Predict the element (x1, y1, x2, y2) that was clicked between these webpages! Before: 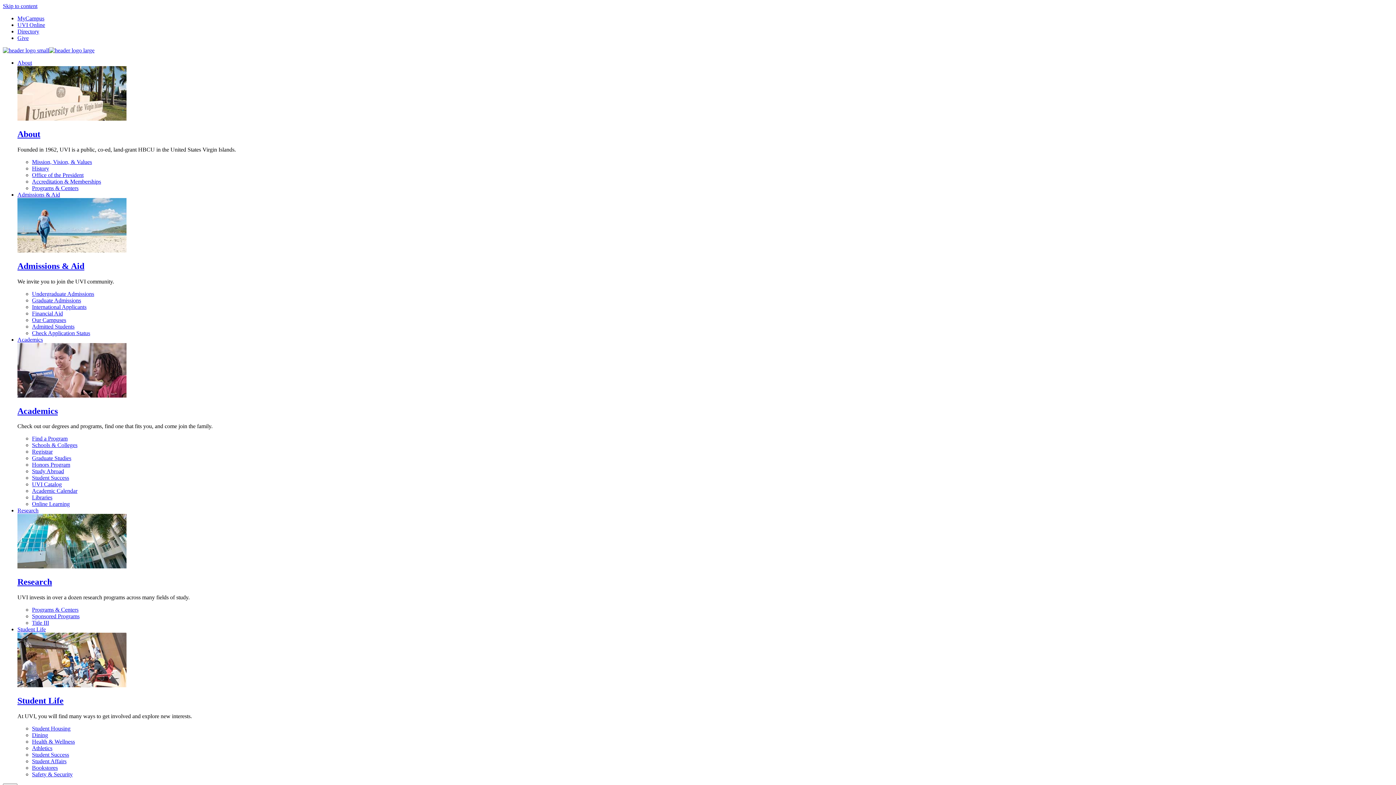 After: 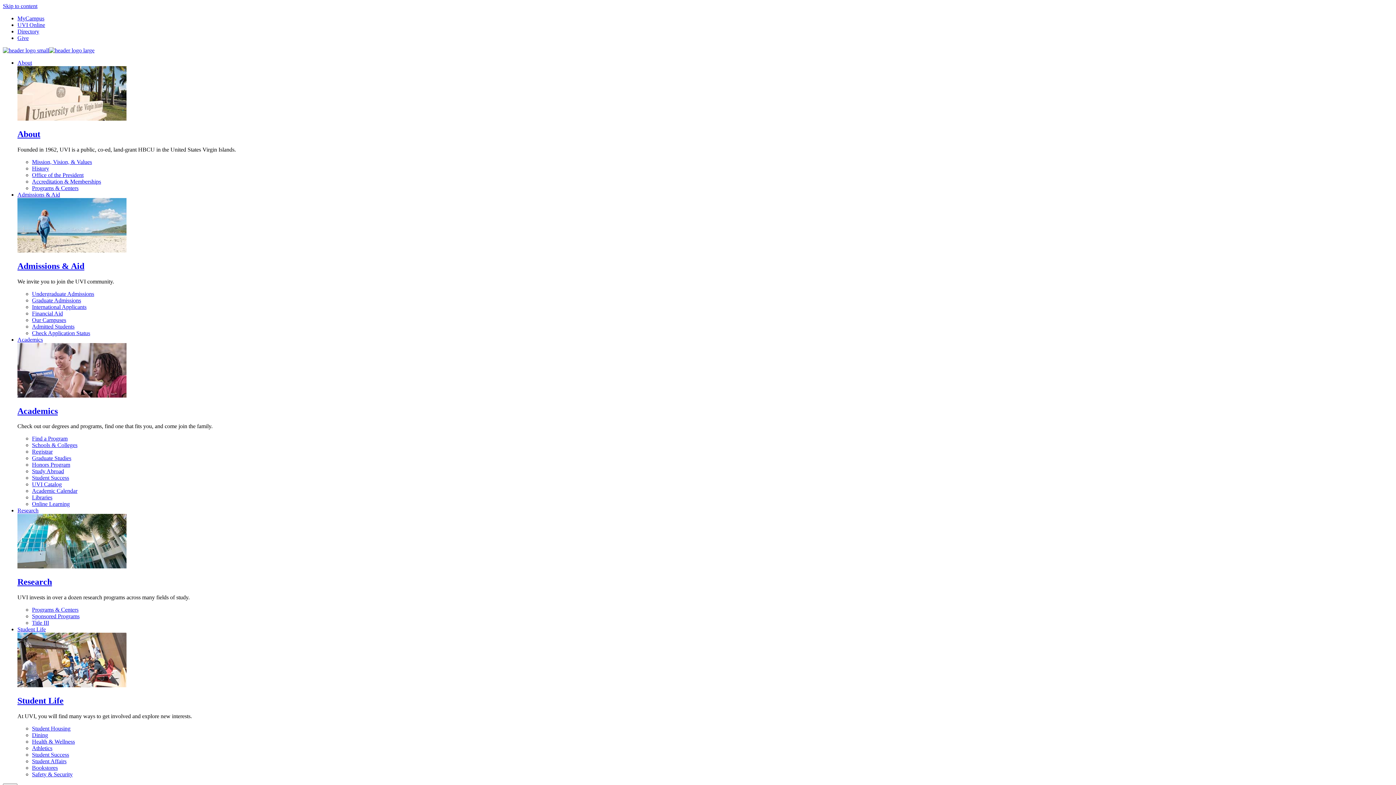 Action: label: Honors Program bbox: (32, 461, 70, 468)